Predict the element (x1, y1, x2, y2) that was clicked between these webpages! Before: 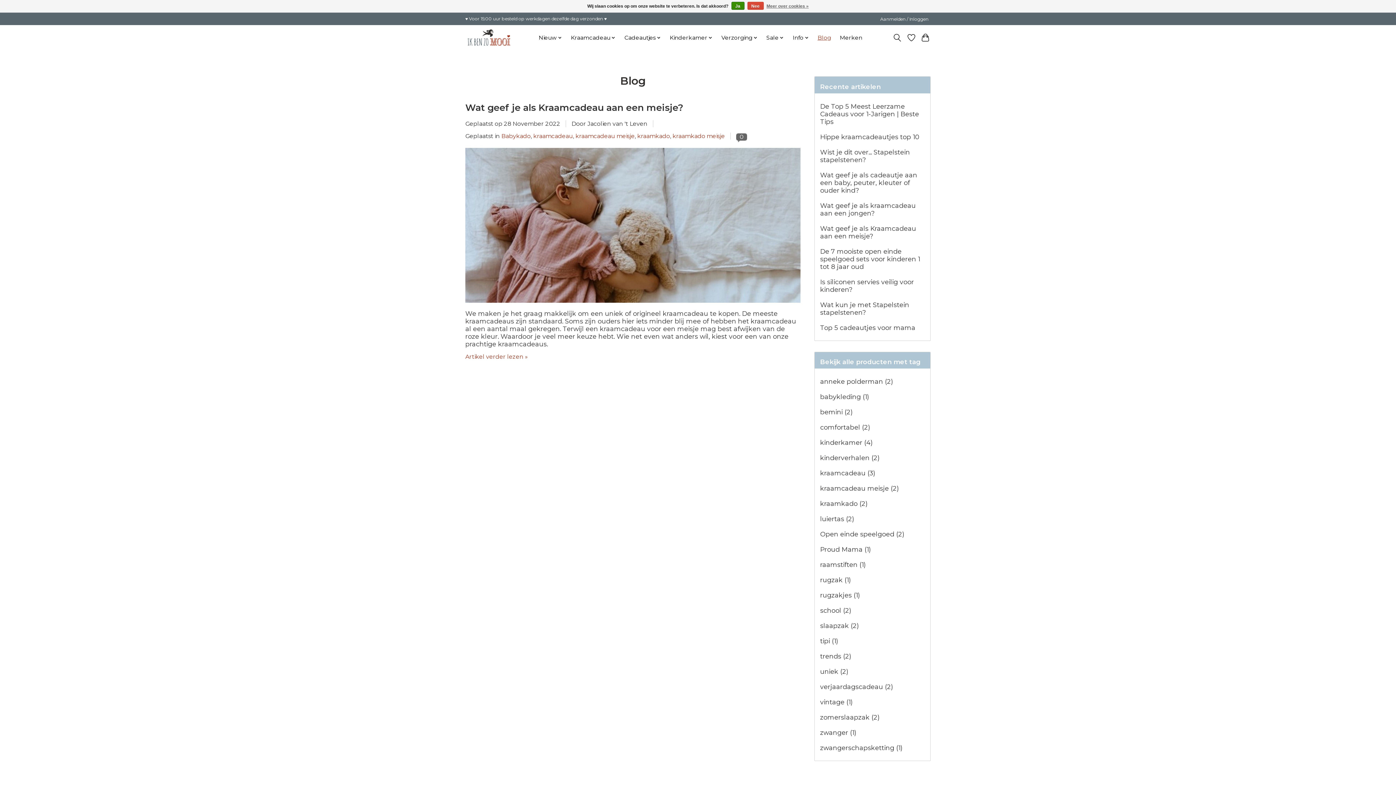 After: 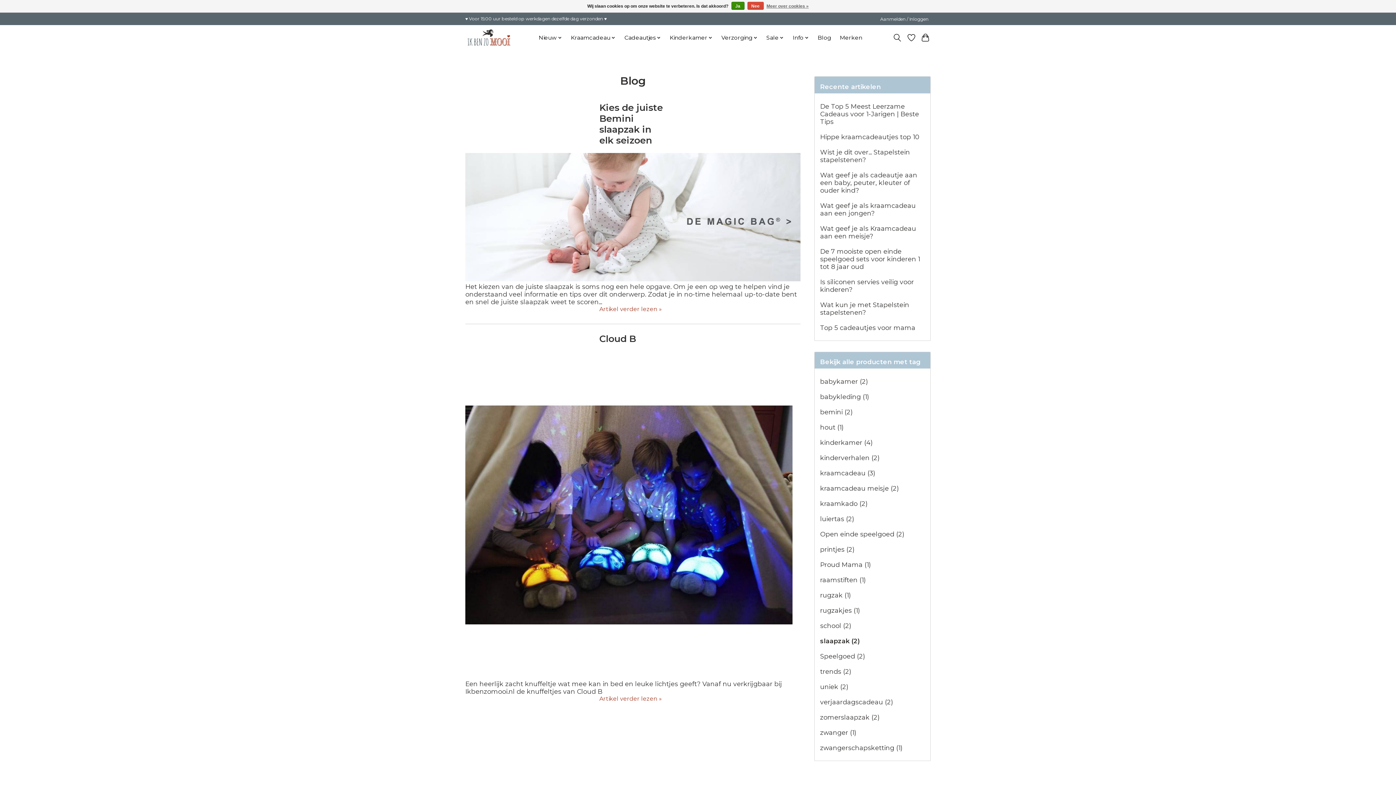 Action: bbox: (820, 618, 925, 633) label: slaapzak (2)